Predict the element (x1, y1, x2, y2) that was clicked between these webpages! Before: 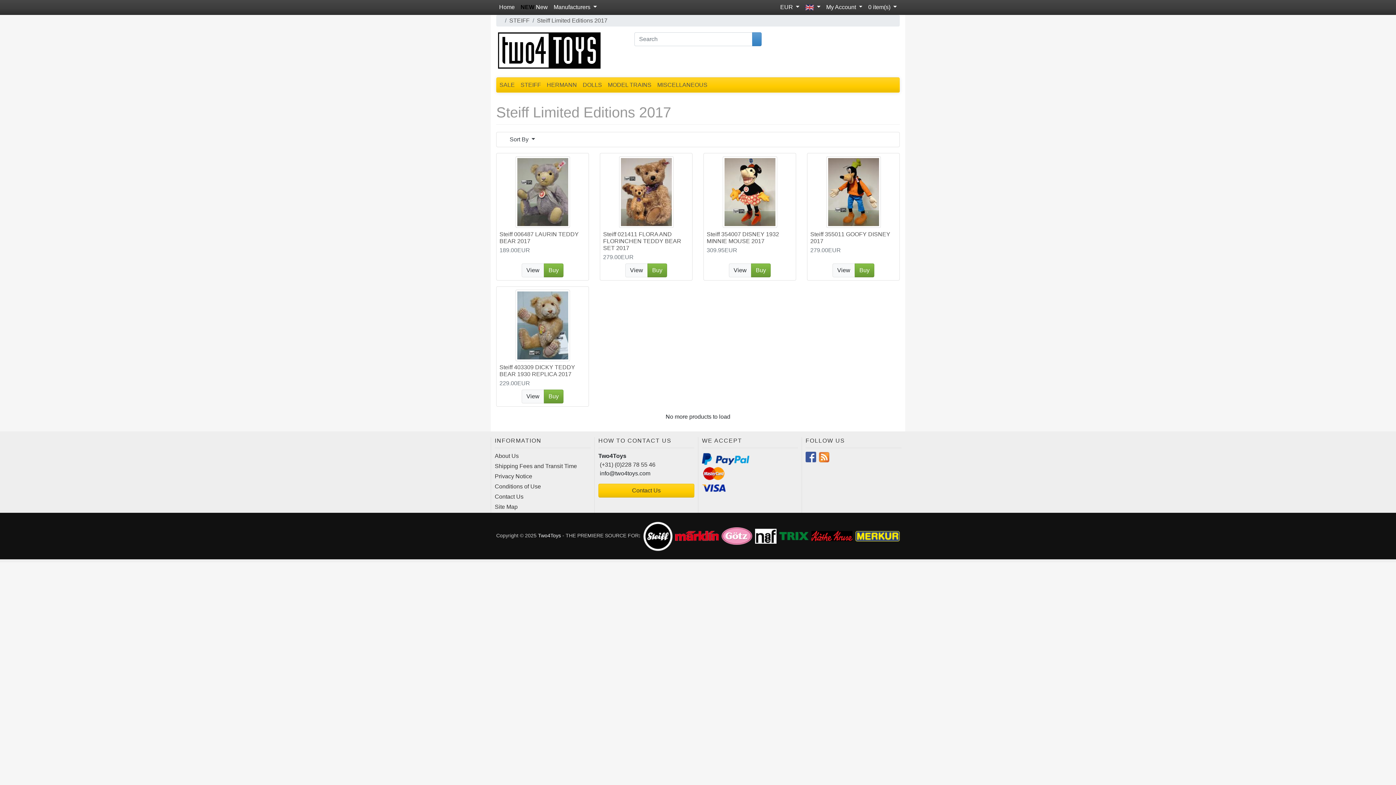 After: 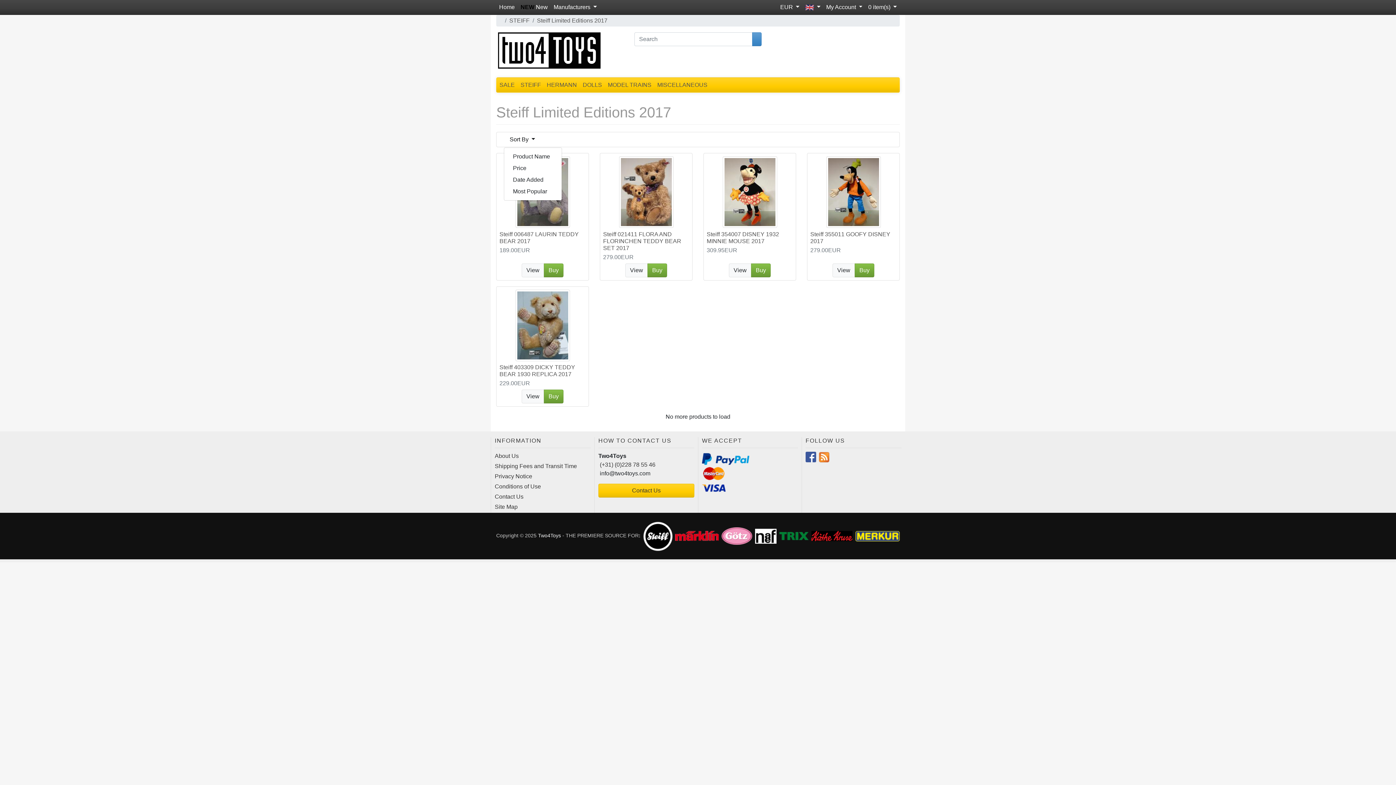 Action: bbox: (504, 132, 540, 146) label: Sort By 